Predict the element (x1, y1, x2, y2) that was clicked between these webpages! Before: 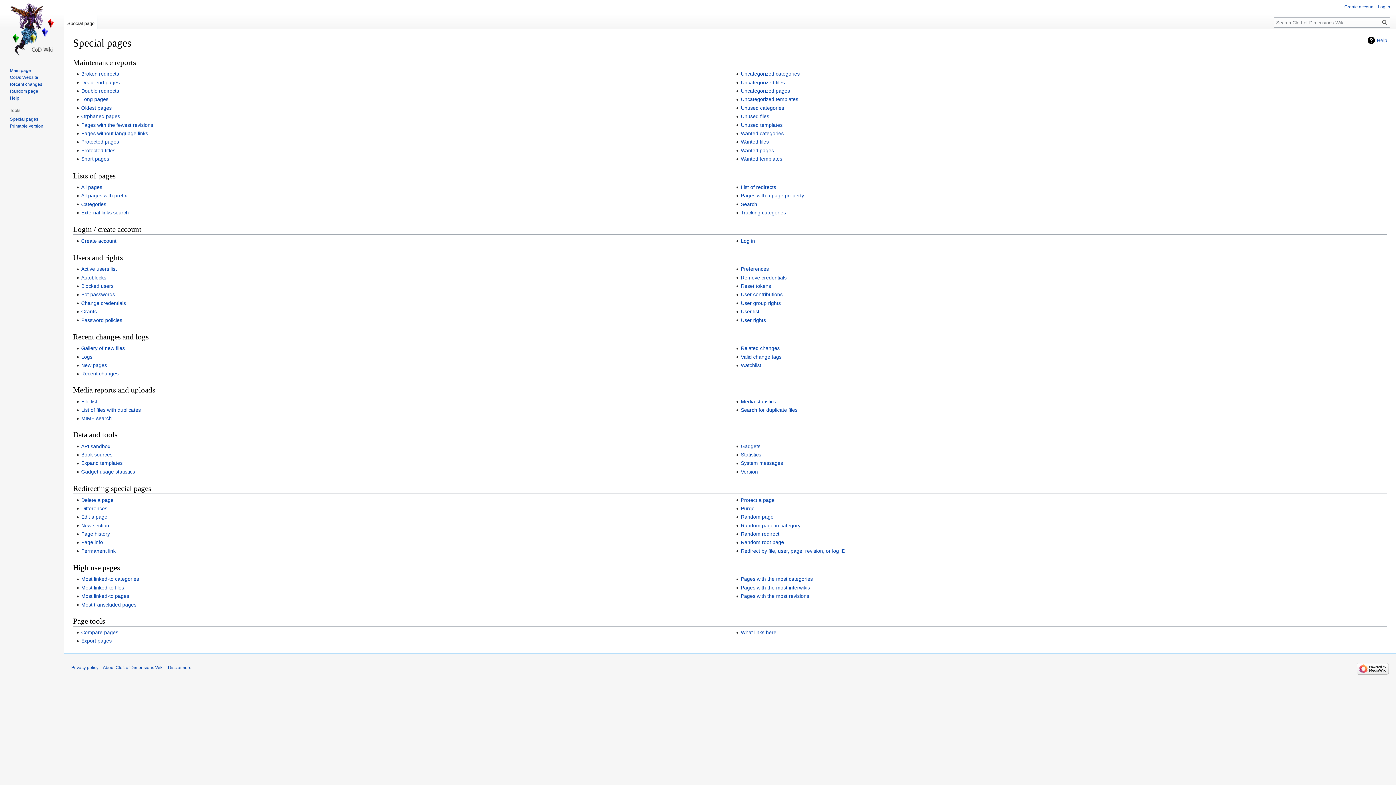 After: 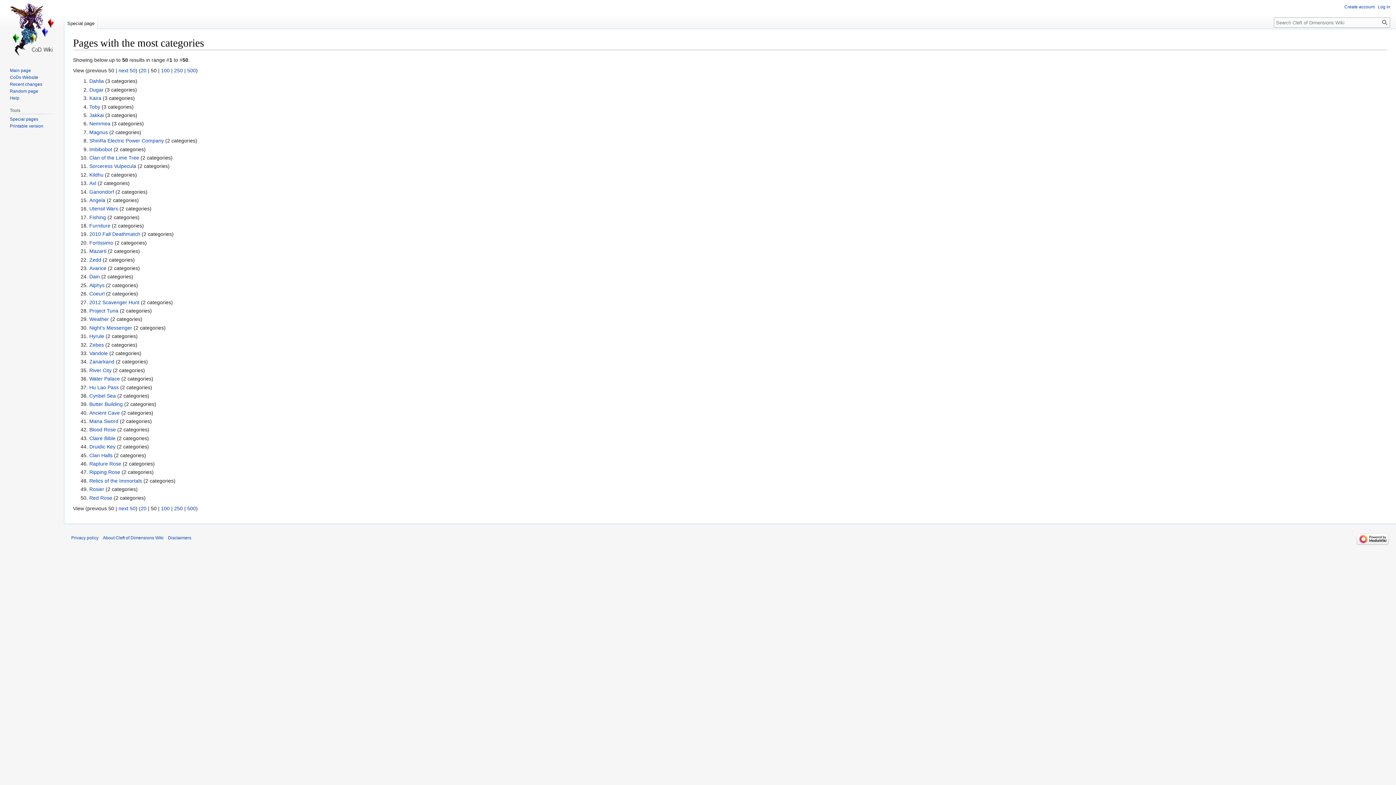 Action: label: Pages with the most categories bbox: (741, 576, 813, 582)